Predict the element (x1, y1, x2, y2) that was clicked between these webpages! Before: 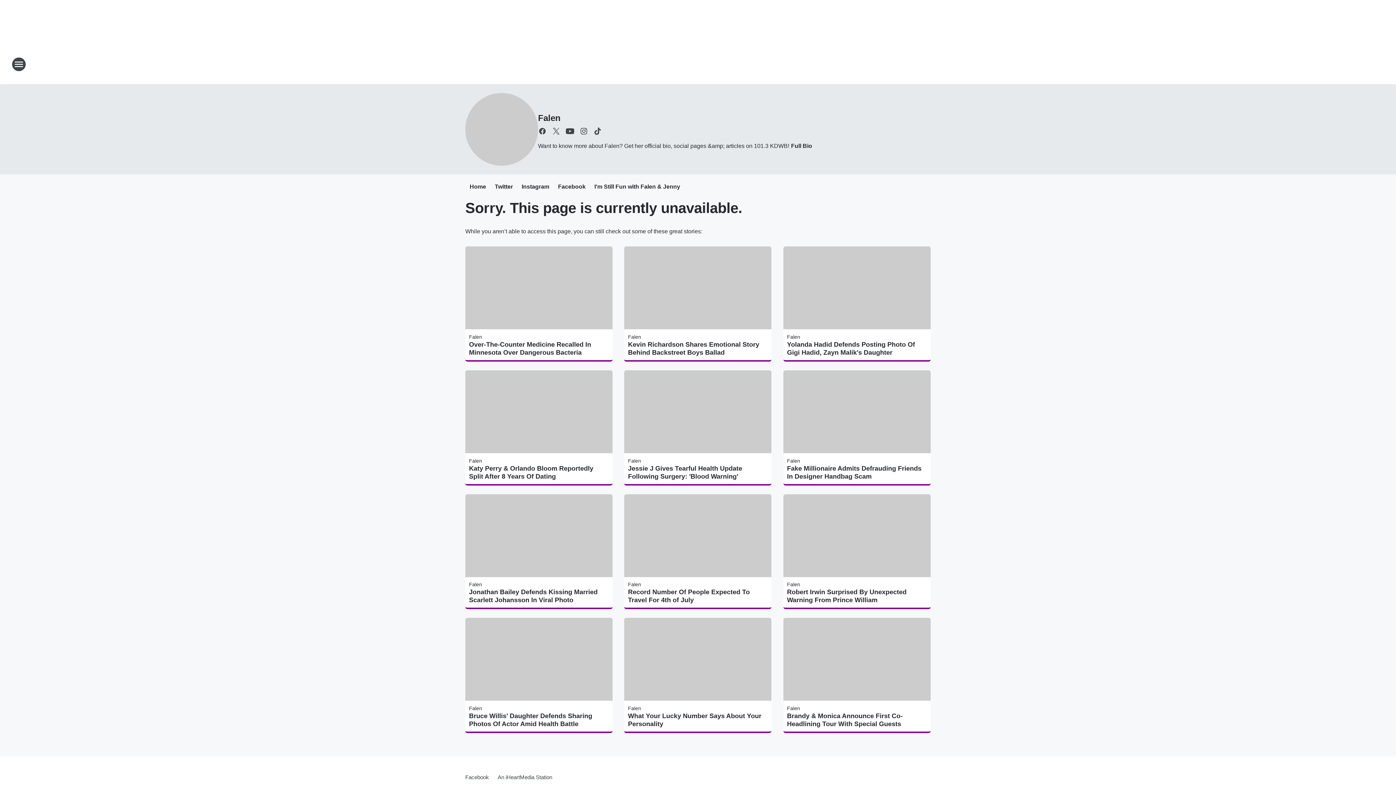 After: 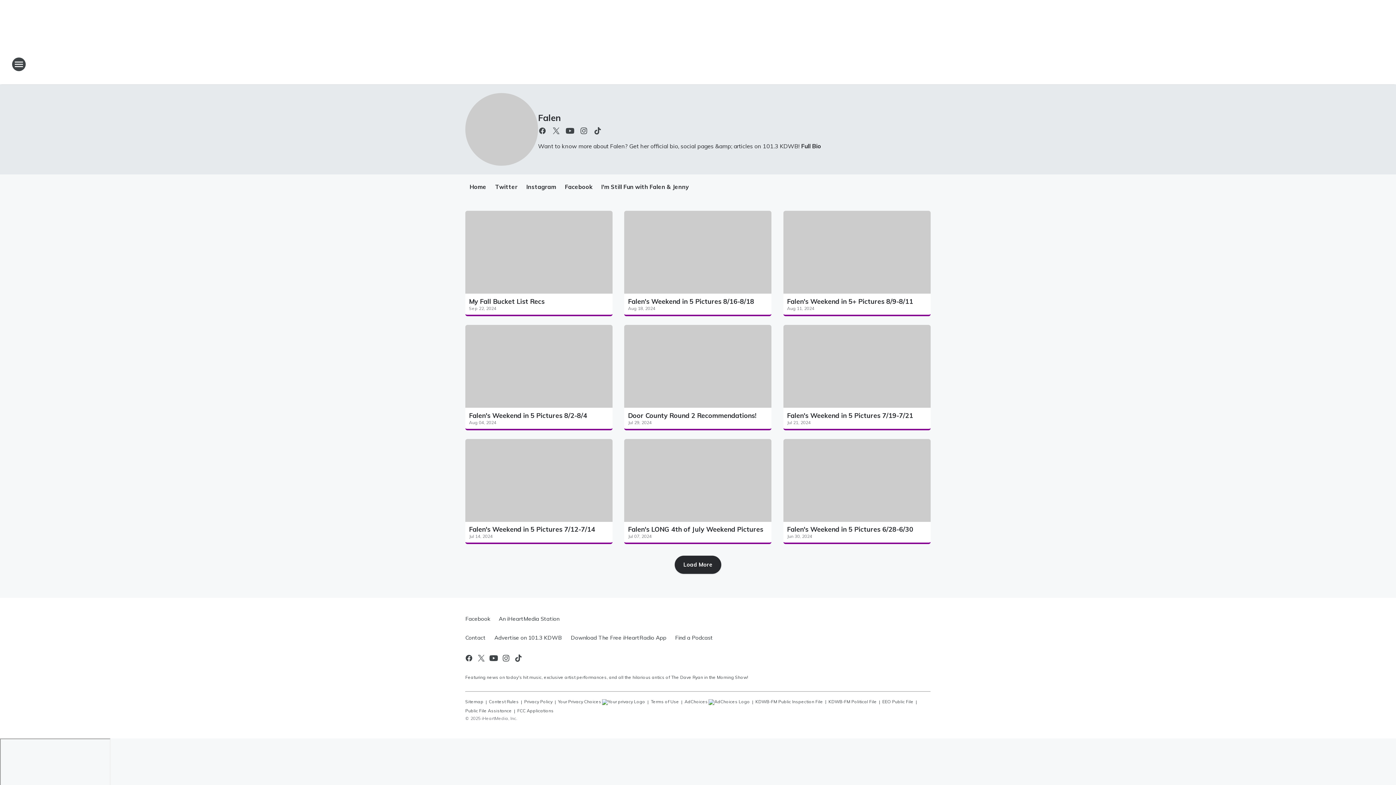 Action: bbox: (465, 93, 538, 165)